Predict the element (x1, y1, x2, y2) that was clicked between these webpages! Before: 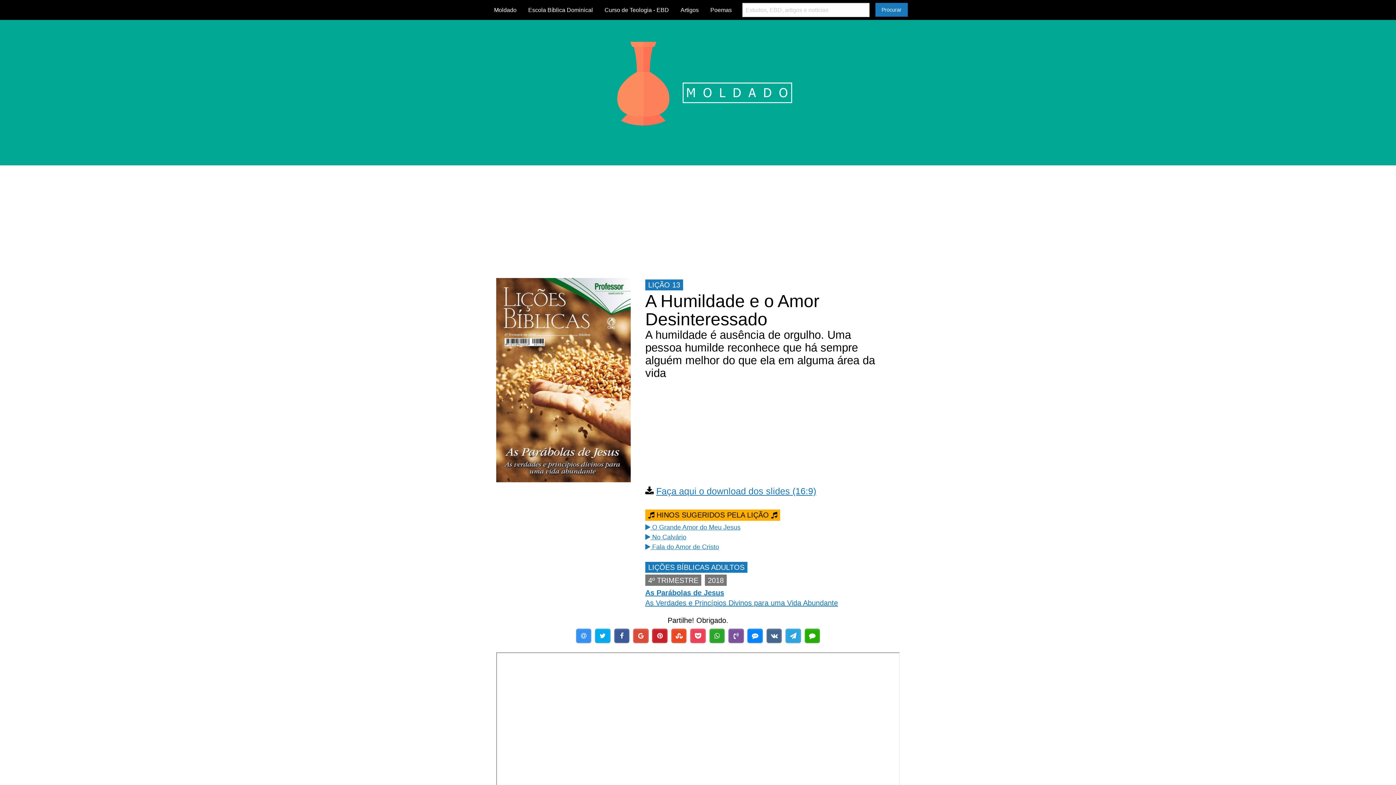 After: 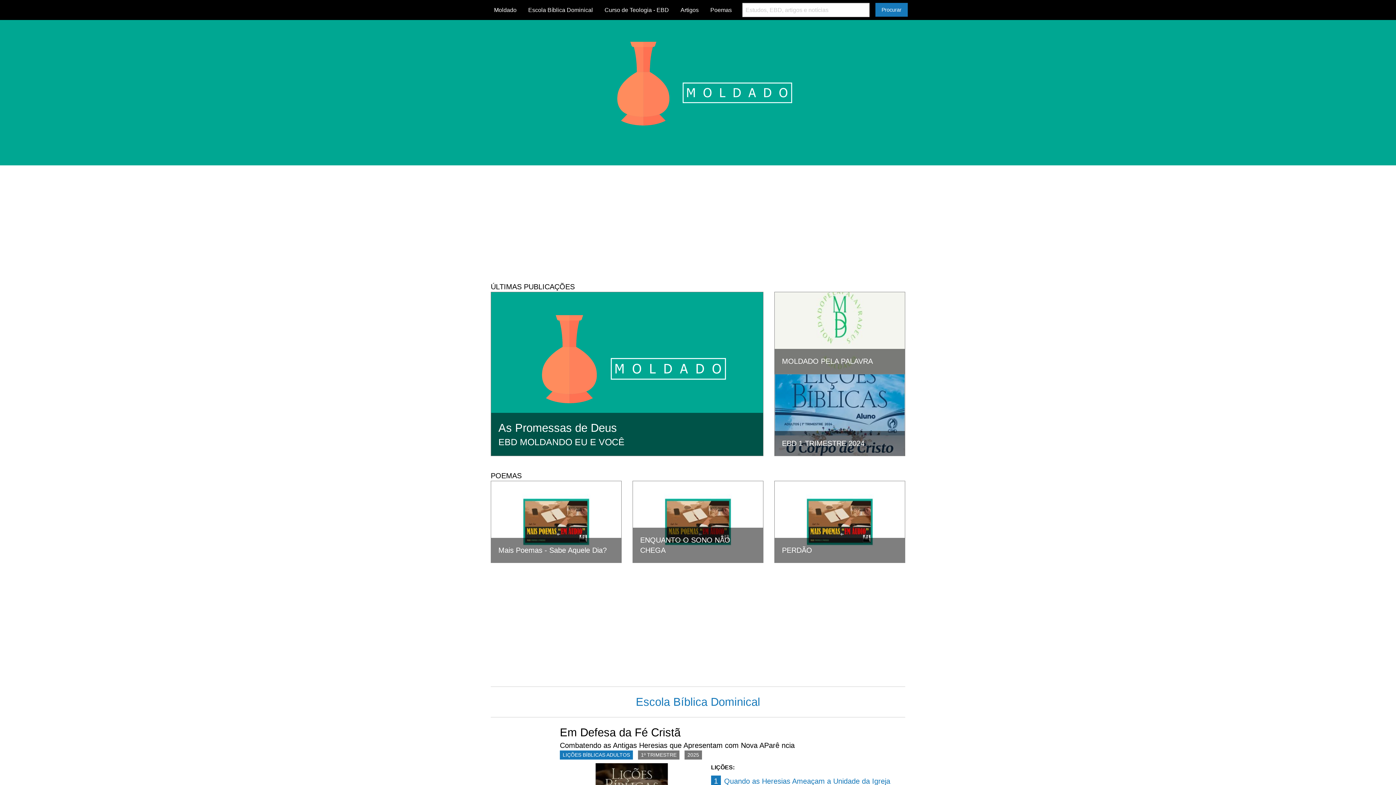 Action: label: Moldado bbox: (488, 3, 522, 16)